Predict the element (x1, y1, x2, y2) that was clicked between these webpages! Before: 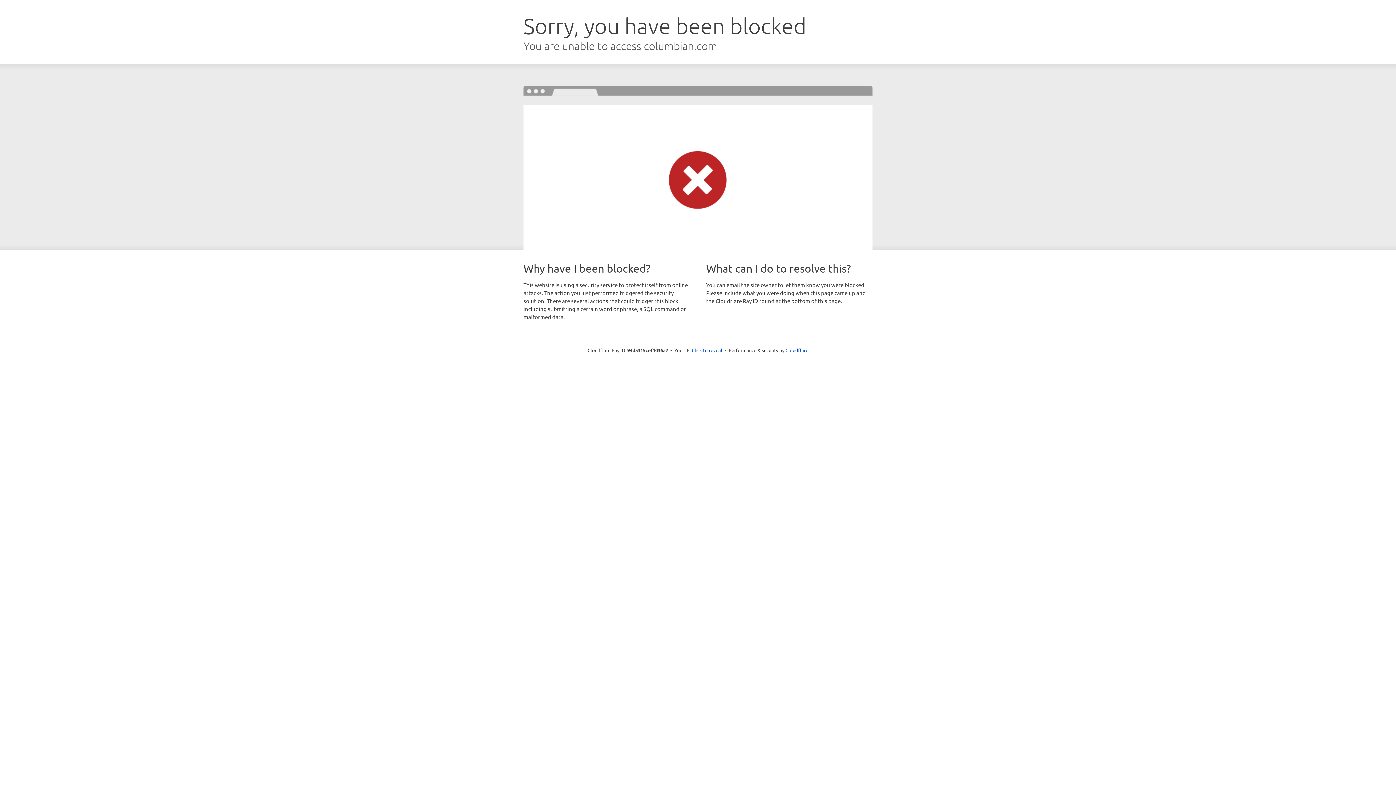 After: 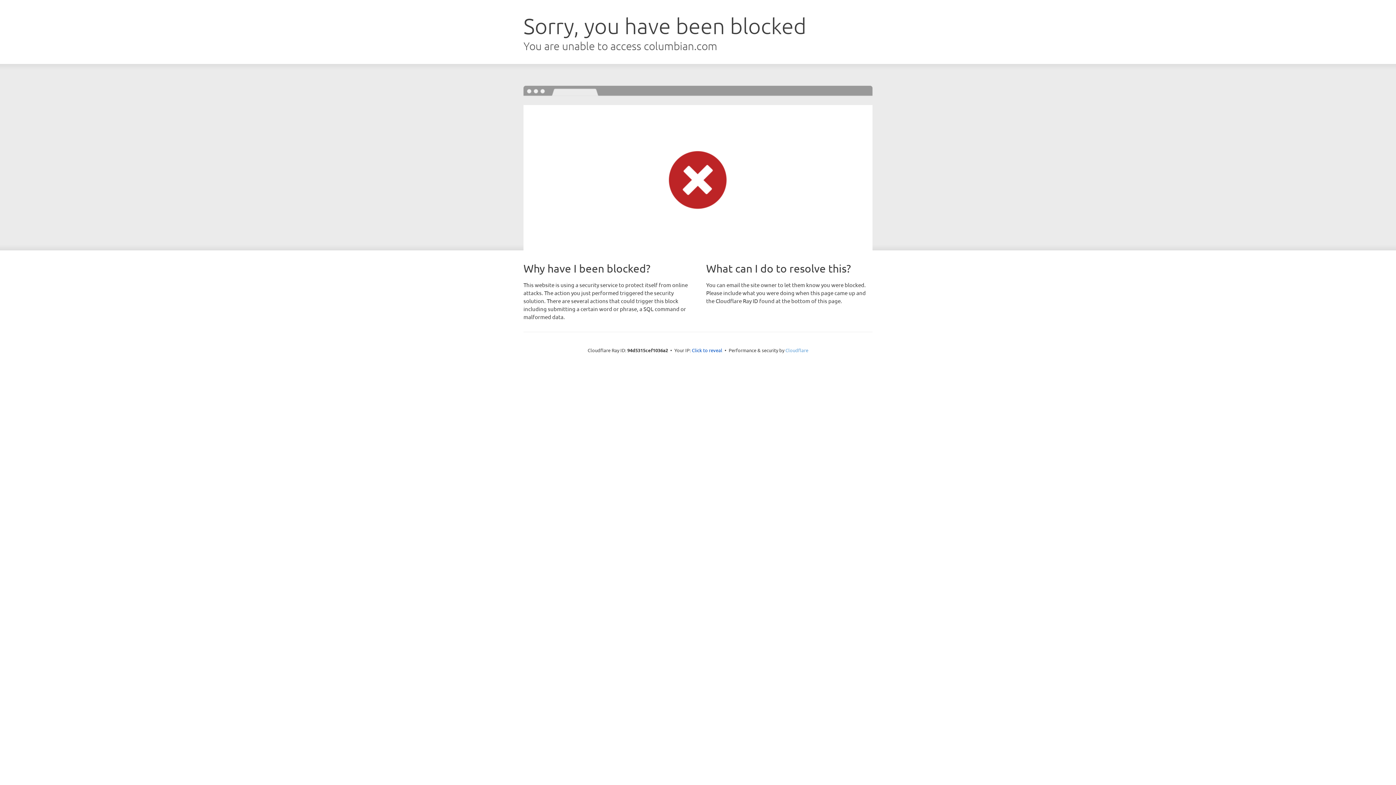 Action: label: Cloudflare bbox: (785, 347, 808, 353)